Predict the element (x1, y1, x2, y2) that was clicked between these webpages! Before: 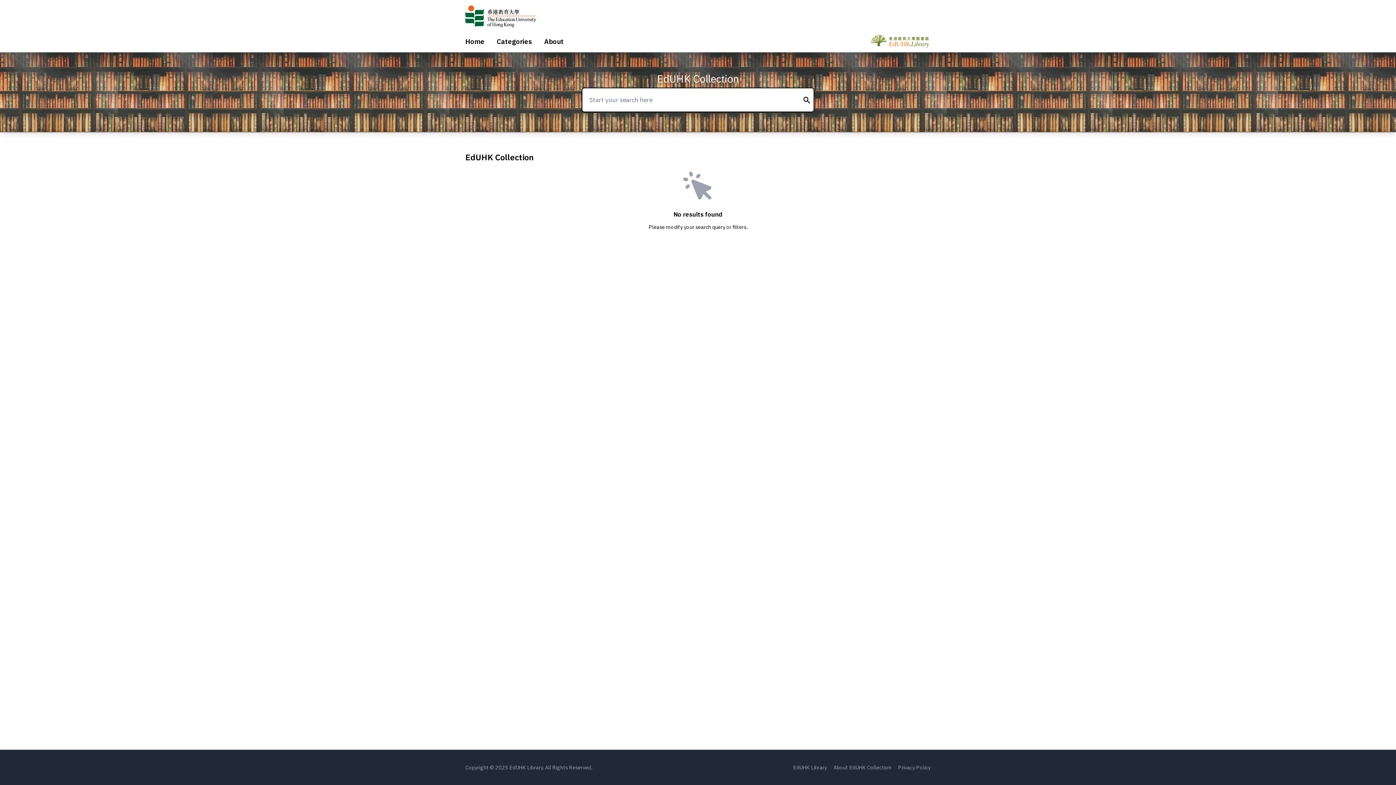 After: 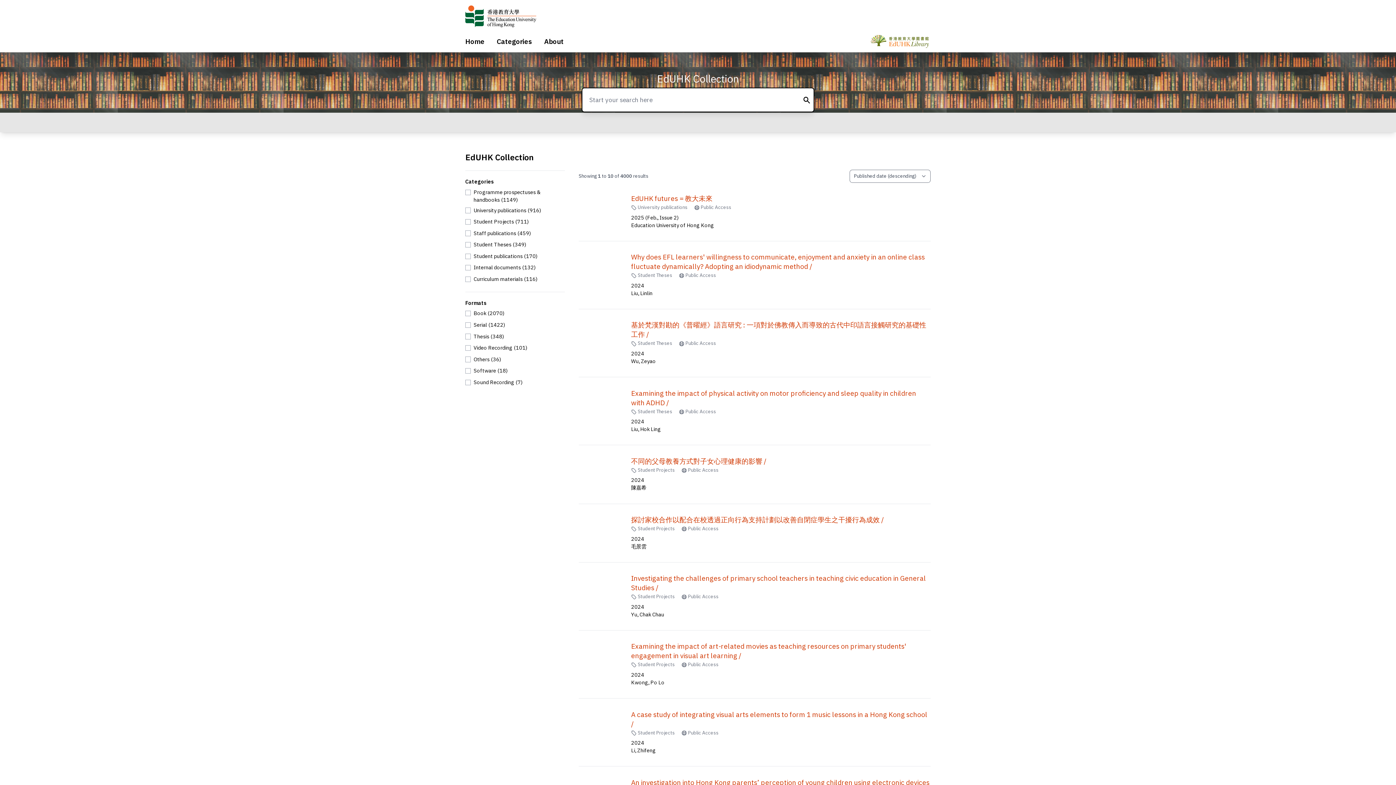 Action: bbox: (802, 95, 811, 104)